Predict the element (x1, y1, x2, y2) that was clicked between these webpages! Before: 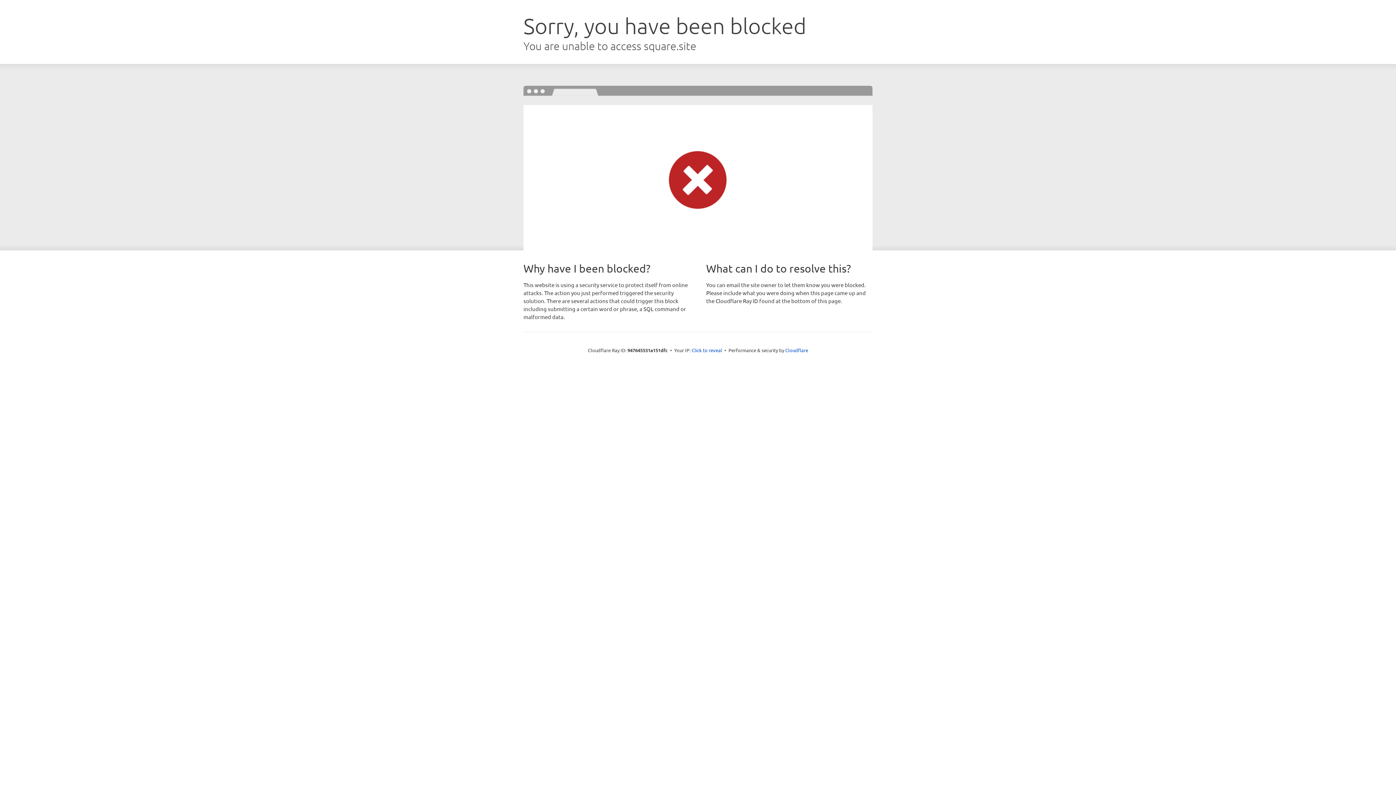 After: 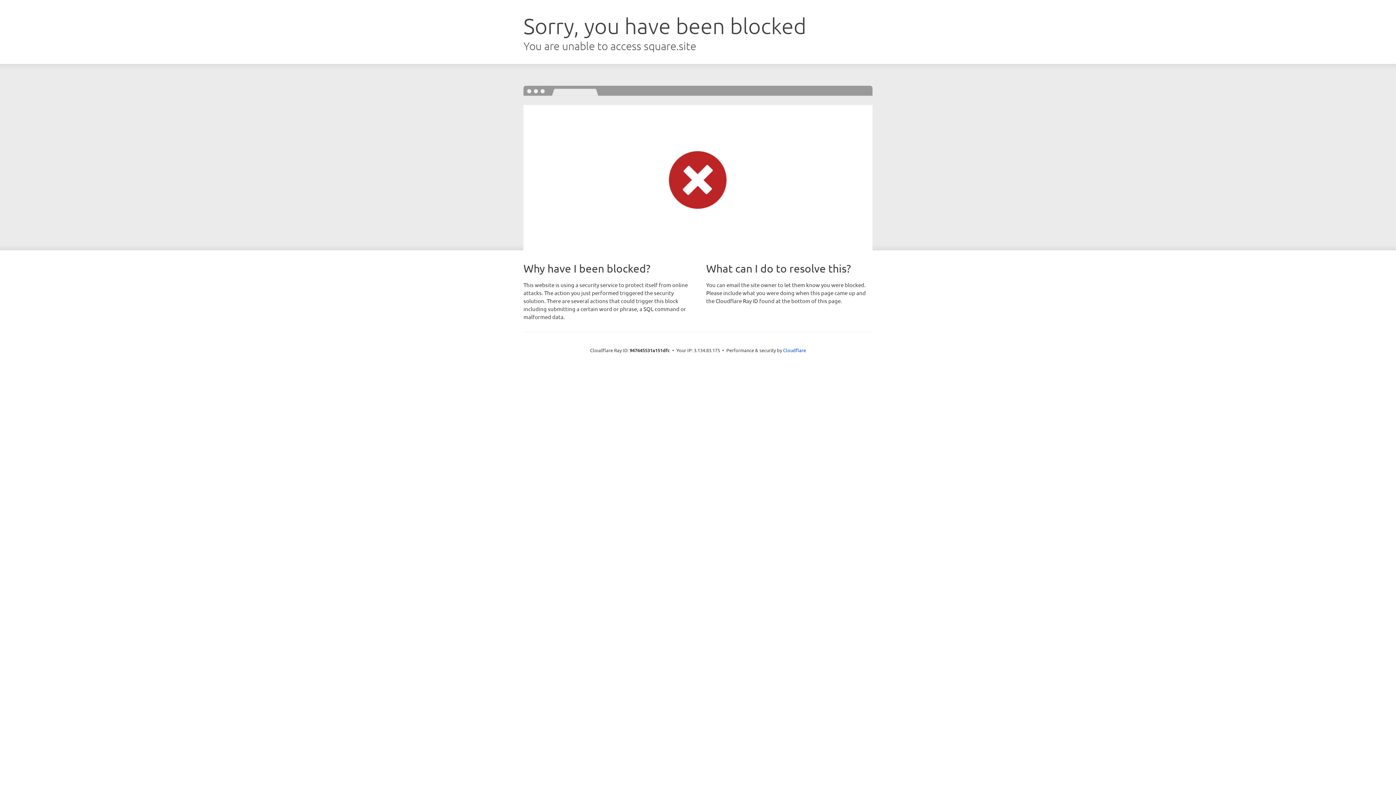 Action: bbox: (691, 346, 722, 353) label: Click to reveal